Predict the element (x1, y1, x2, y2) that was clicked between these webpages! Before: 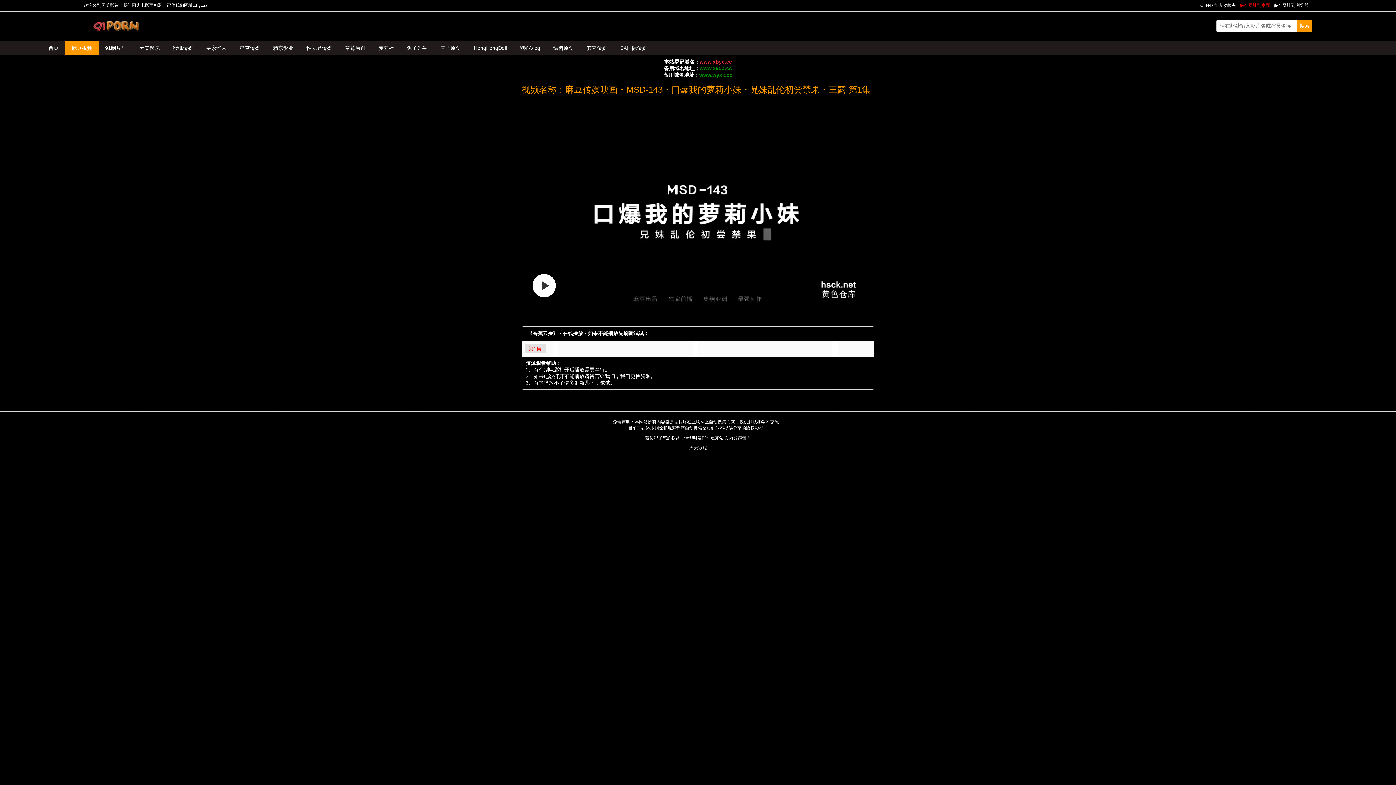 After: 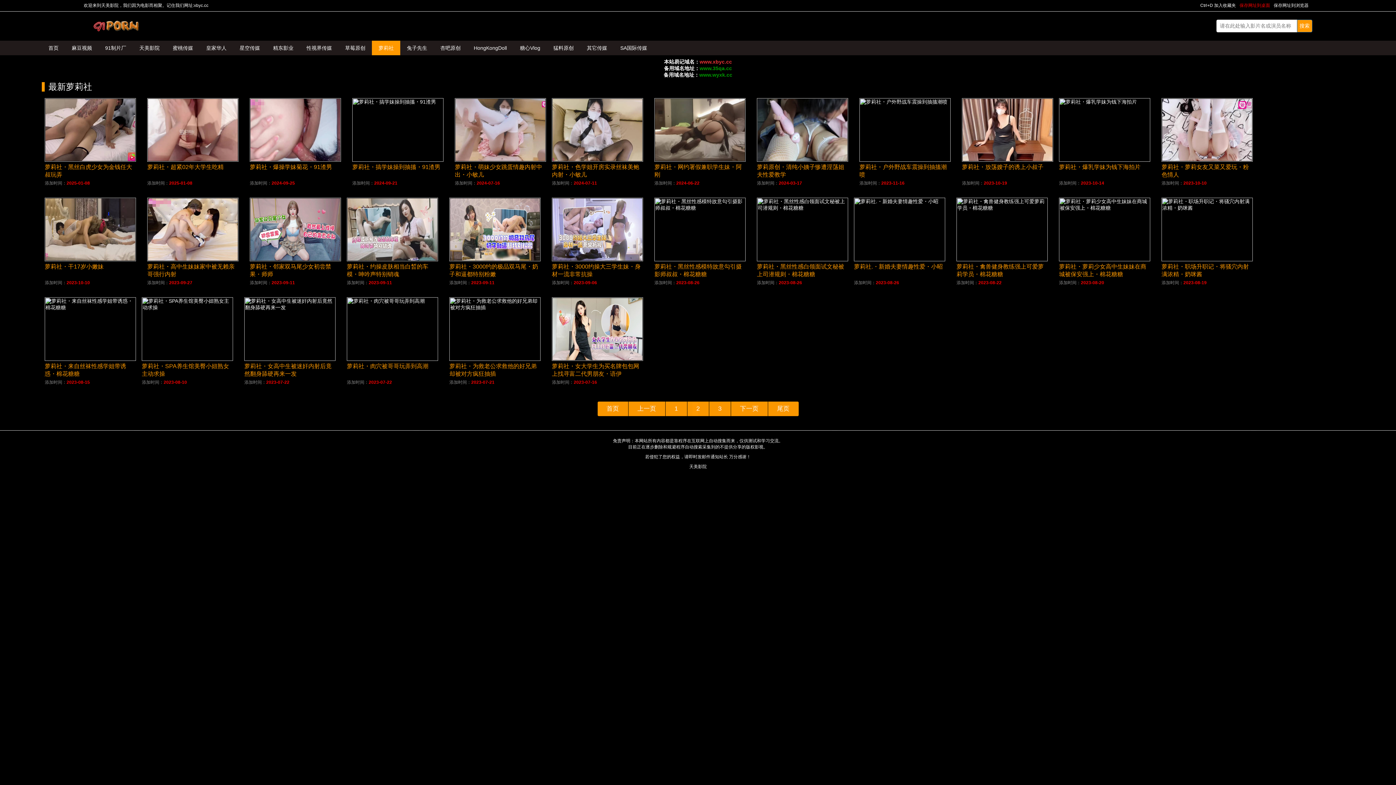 Action: label: 萝莉社 bbox: (372, 38, 400, 57)